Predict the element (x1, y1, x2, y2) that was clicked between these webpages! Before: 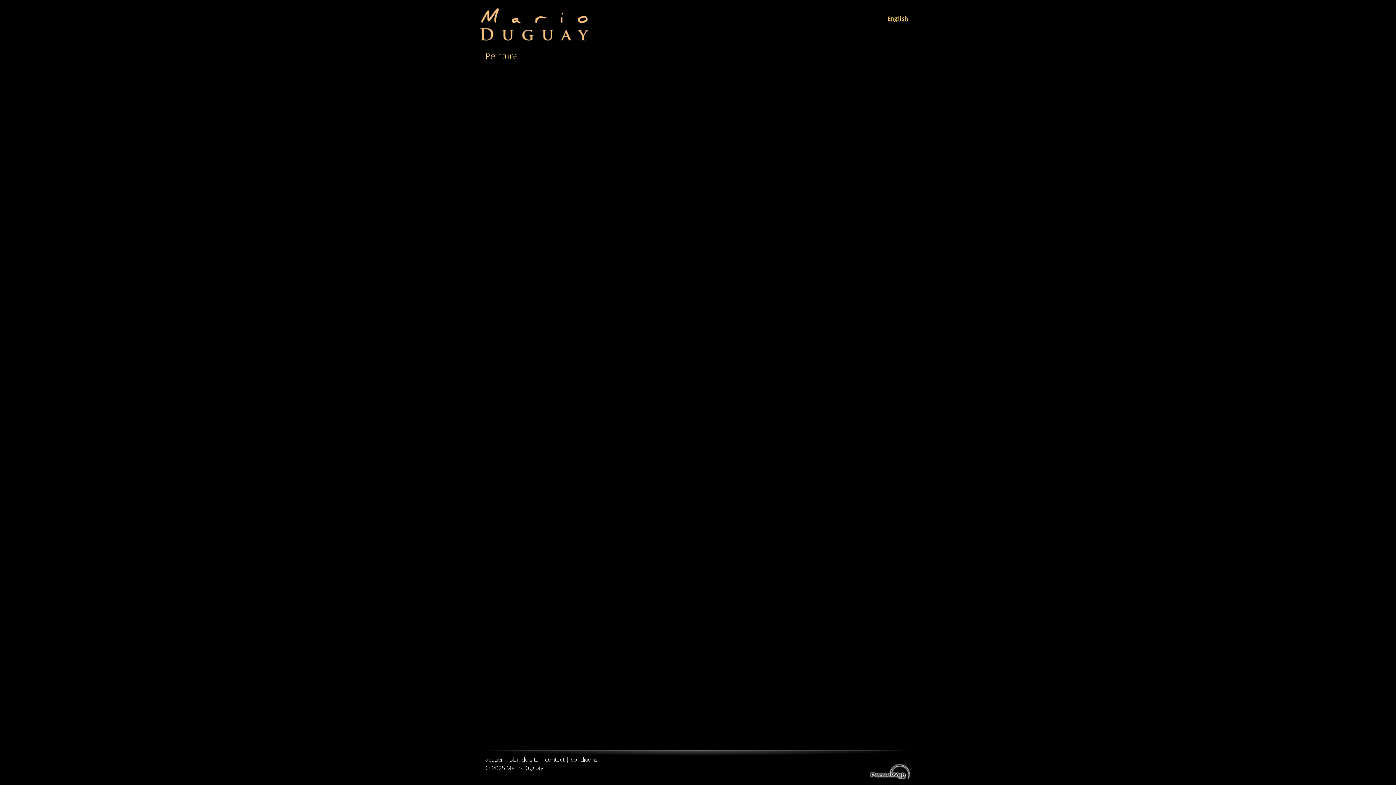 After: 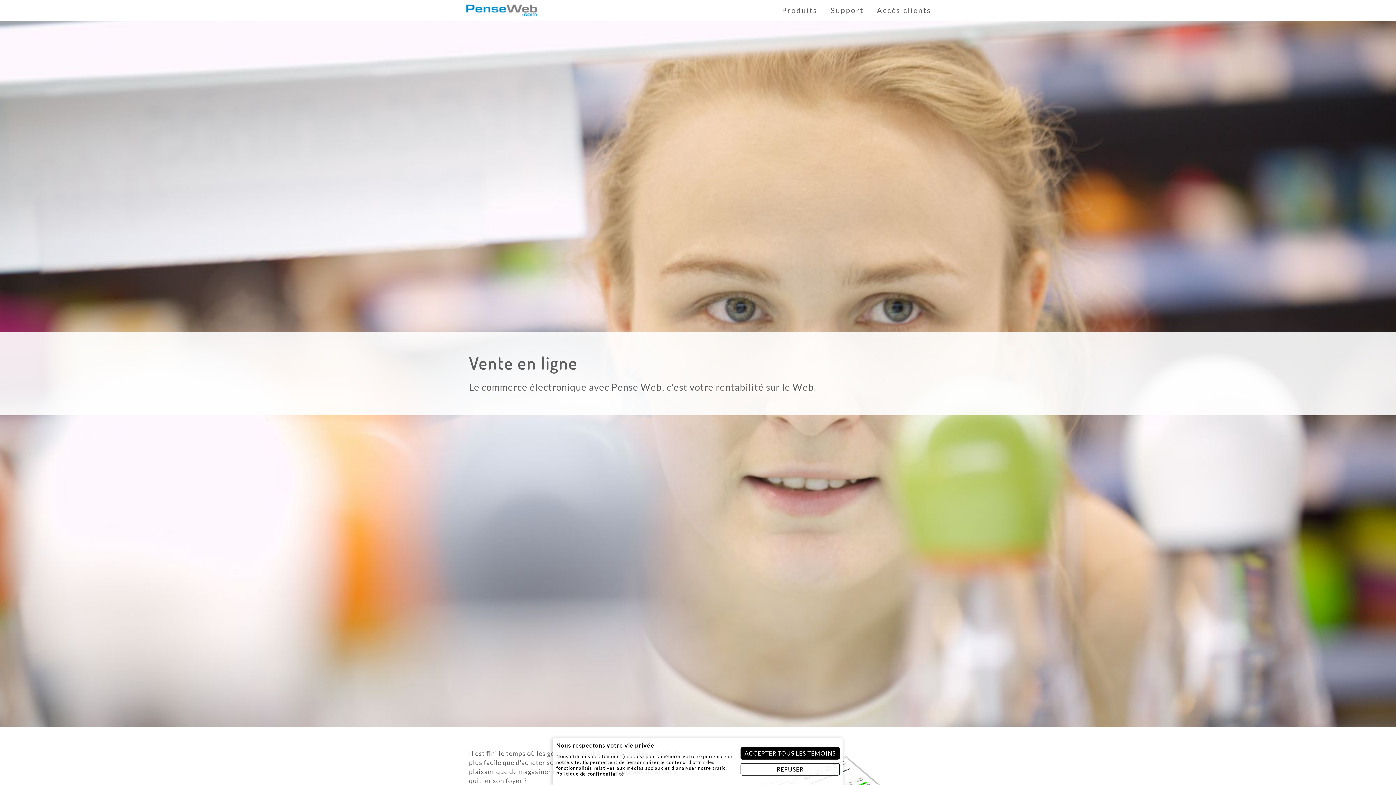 Action: bbox: (869, 772, 910, 780)